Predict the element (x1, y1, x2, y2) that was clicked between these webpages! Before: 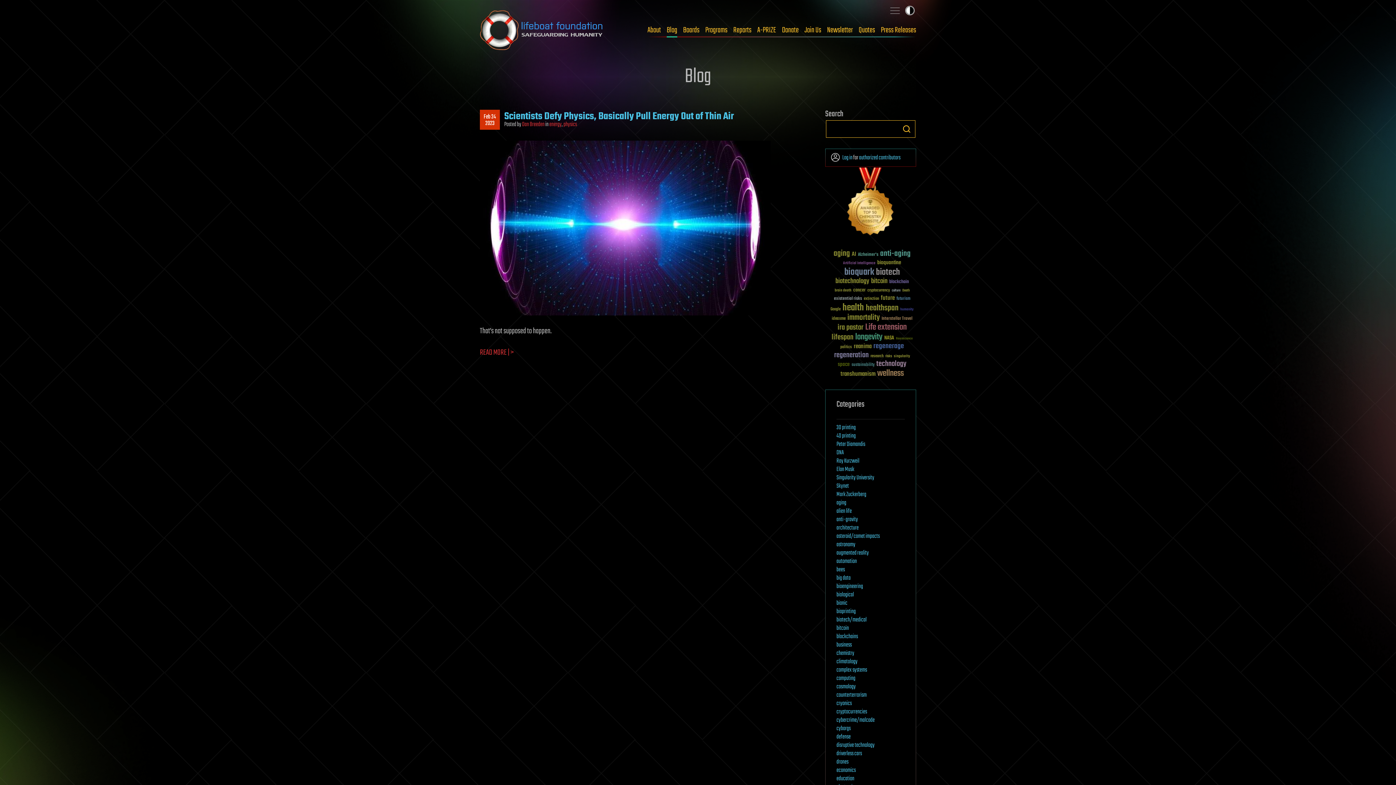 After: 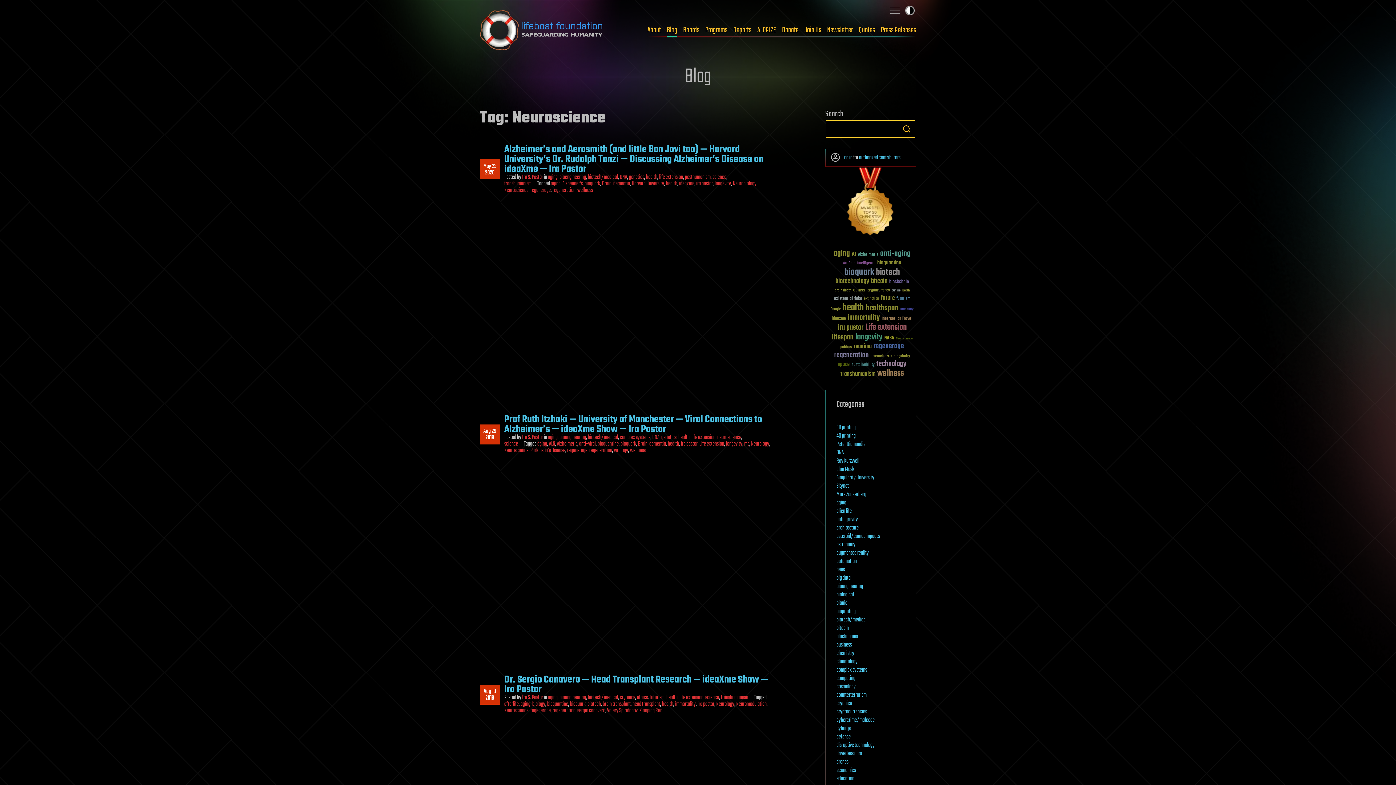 Action: bbox: (896, 337, 912, 340) label: Neuroscience (23 items)